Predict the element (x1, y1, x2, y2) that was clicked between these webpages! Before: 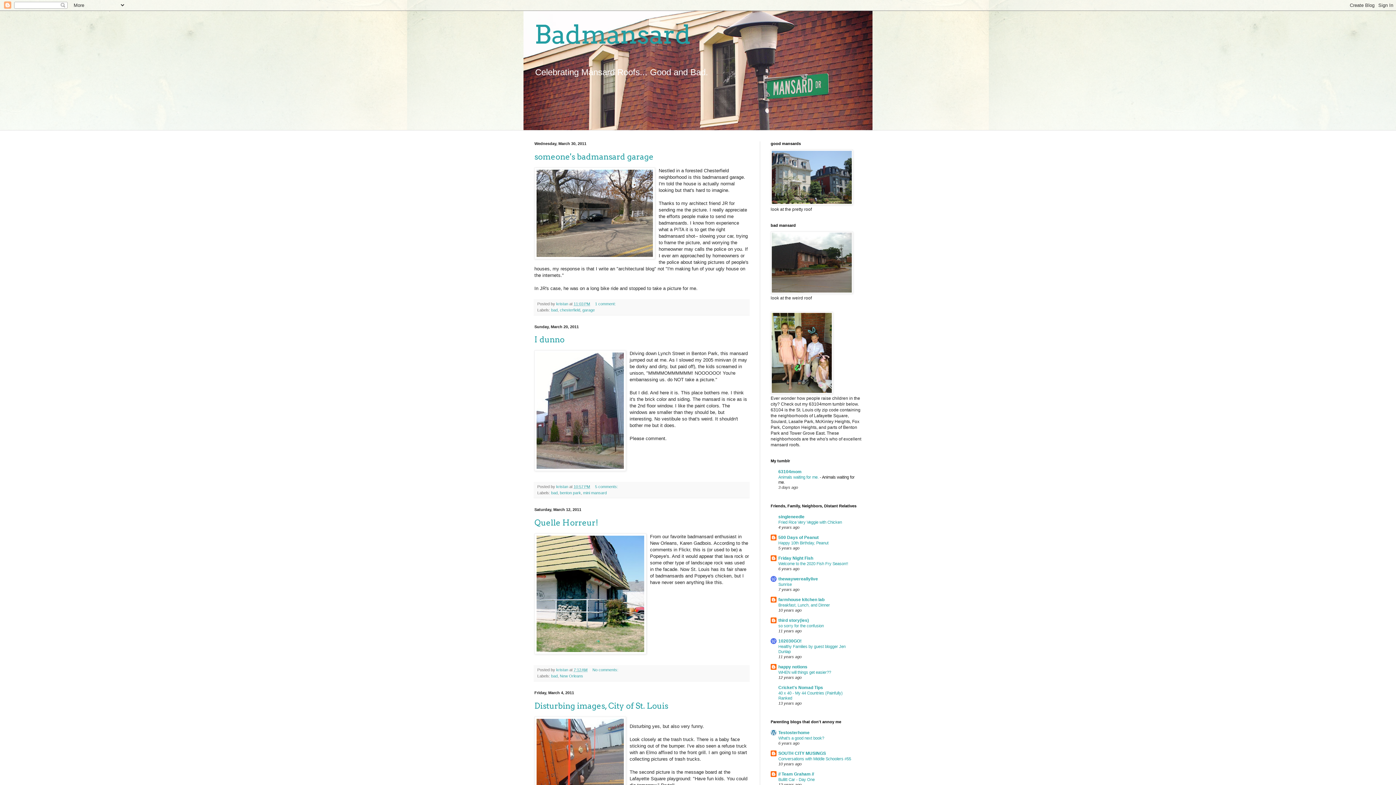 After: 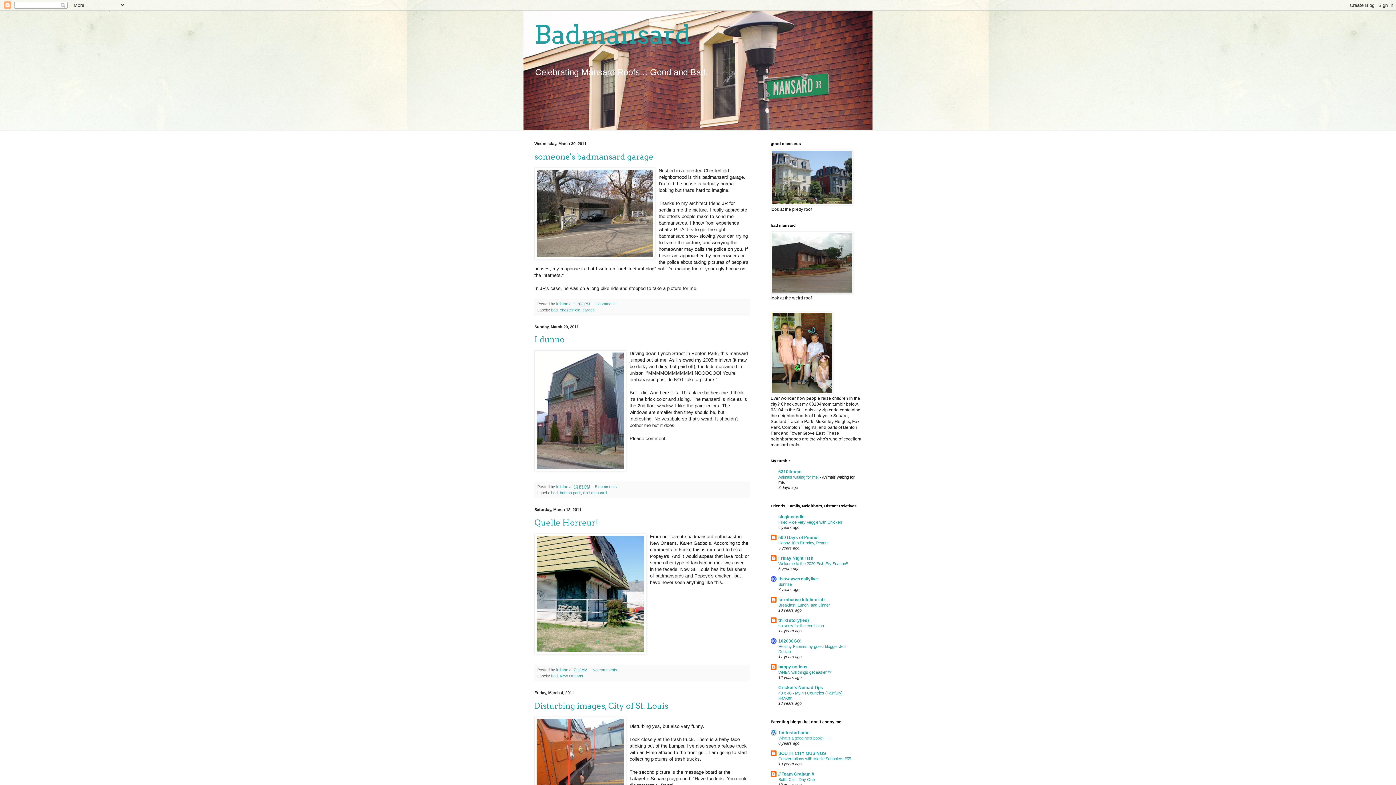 Action: bbox: (778, 736, 824, 740) label: What’s a good next book?